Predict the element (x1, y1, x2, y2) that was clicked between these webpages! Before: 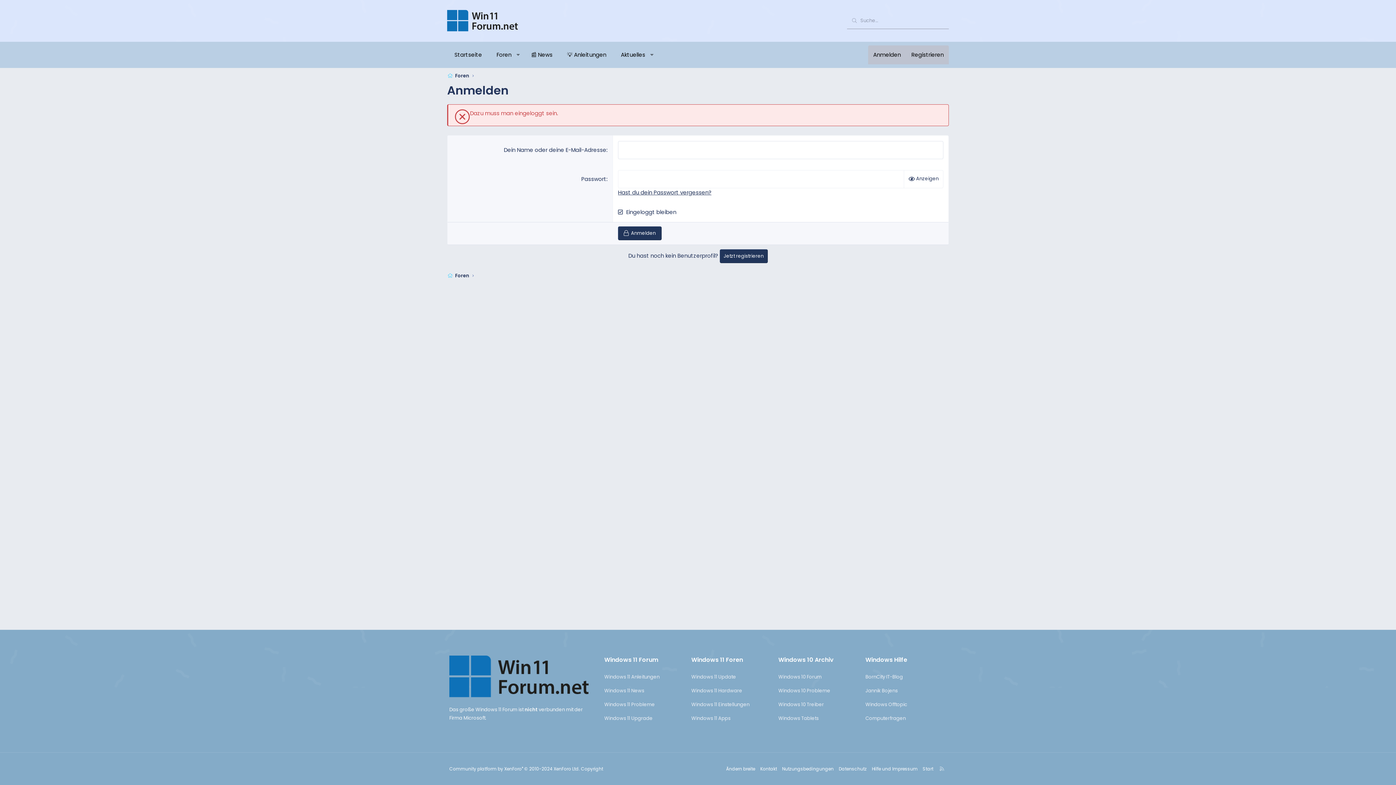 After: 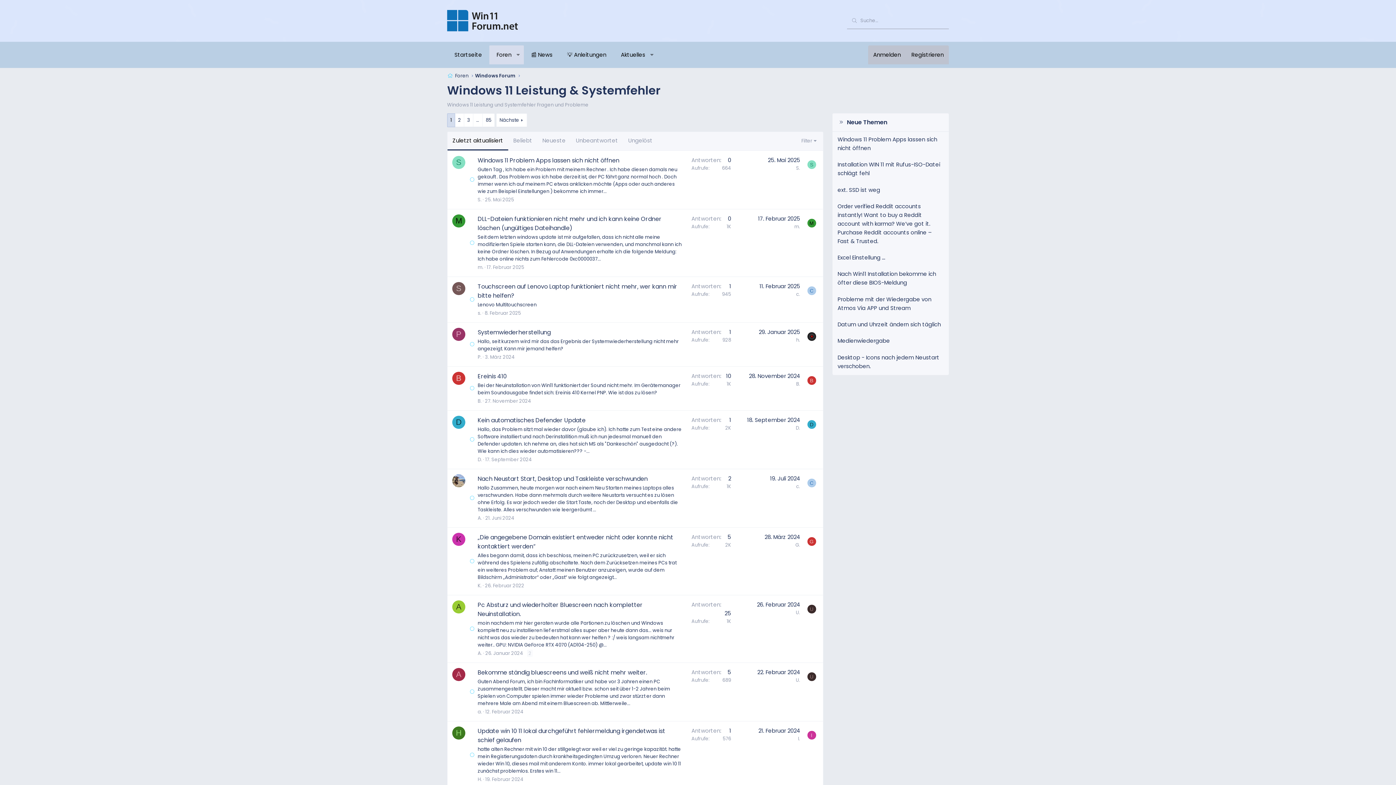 Action: bbox: (604, 699, 655, 710) label: Windows 11 Probleme